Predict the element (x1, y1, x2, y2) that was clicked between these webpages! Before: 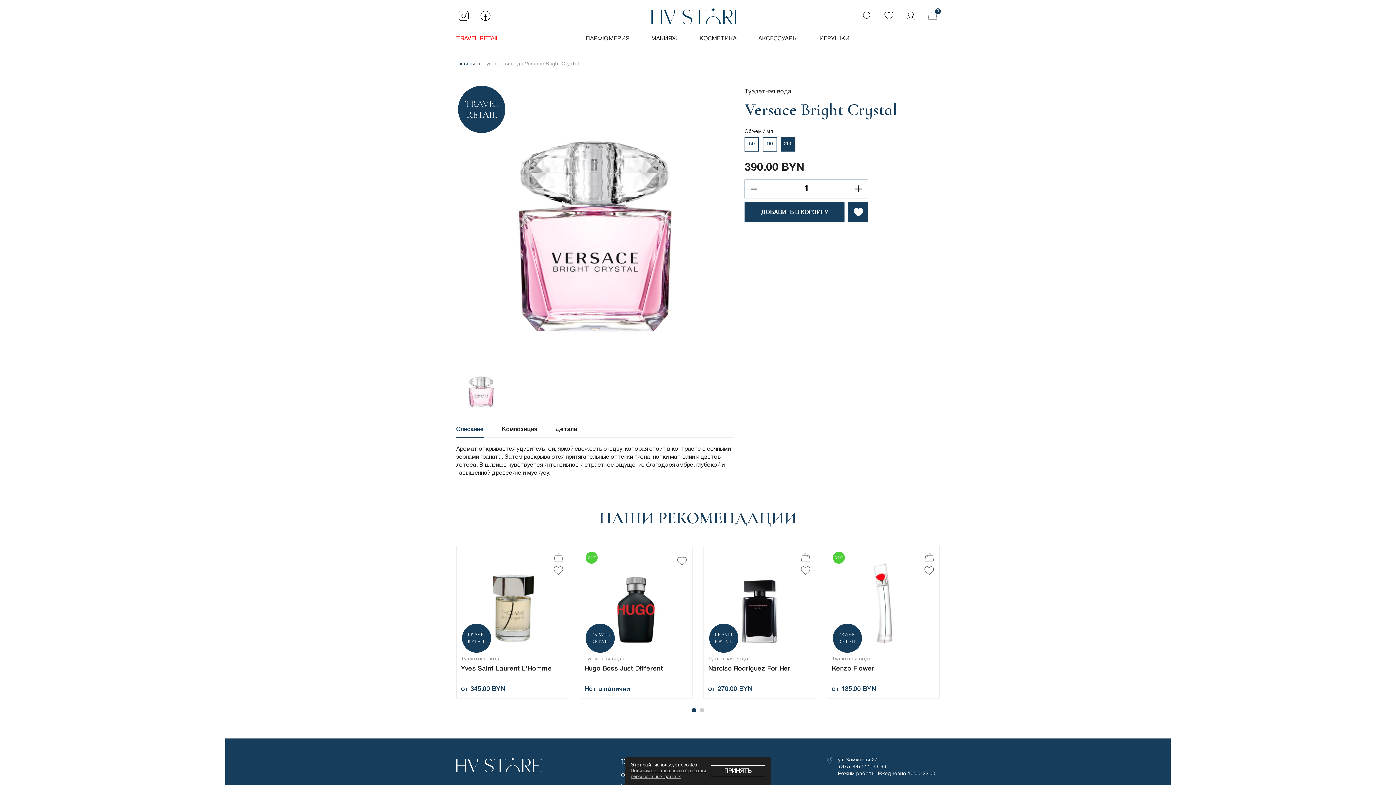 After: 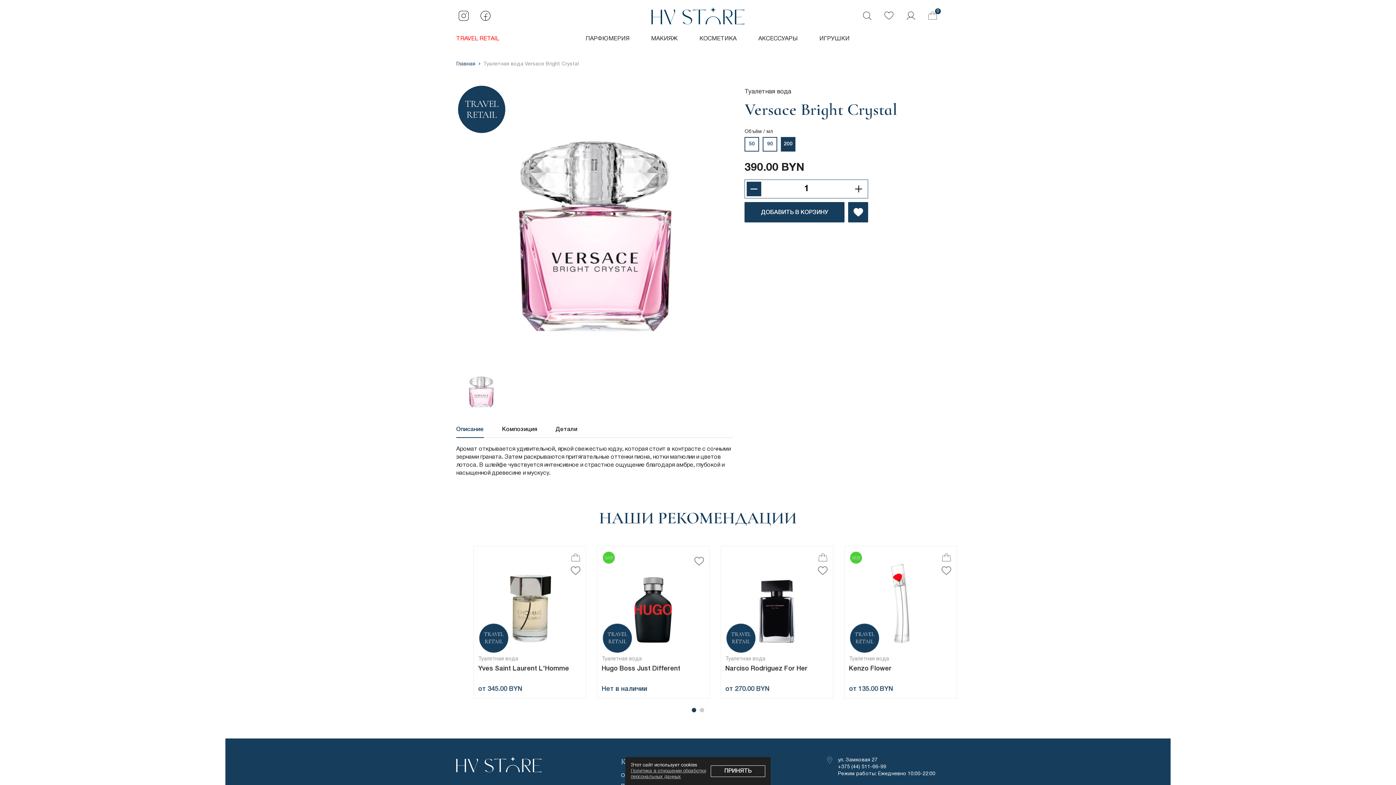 Action: bbox: (747, 181, 761, 196)